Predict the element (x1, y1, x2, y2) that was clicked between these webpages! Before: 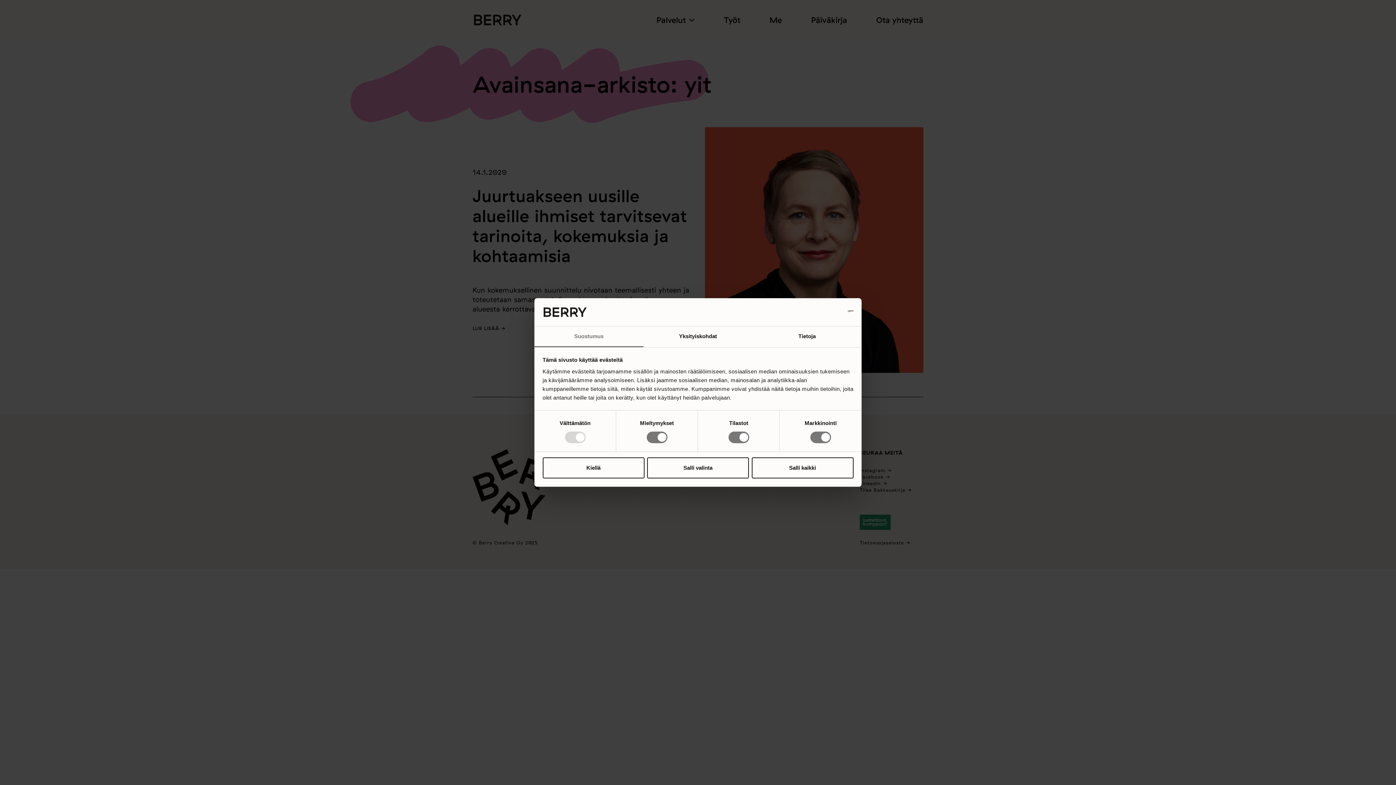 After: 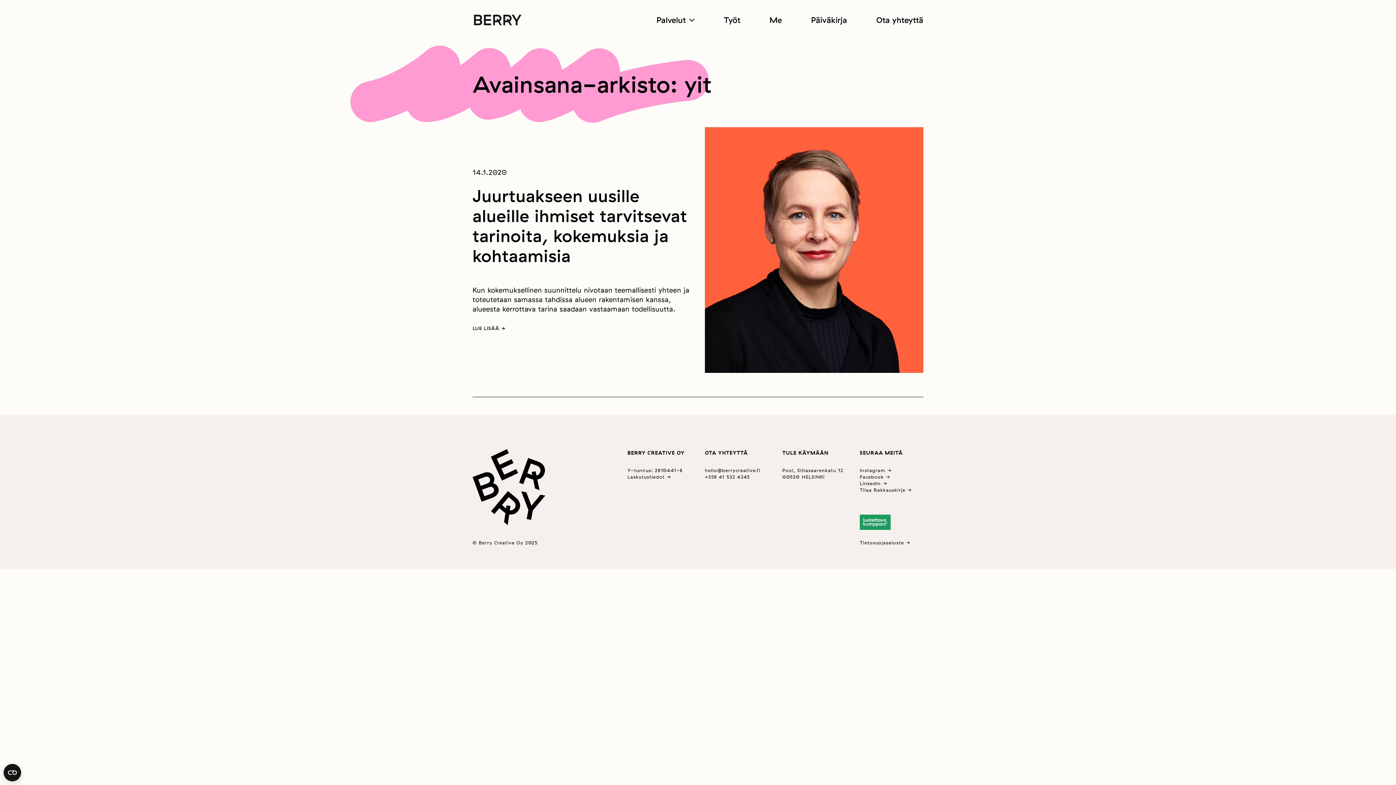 Action: label: Salli valinta bbox: (647, 457, 749, 478)